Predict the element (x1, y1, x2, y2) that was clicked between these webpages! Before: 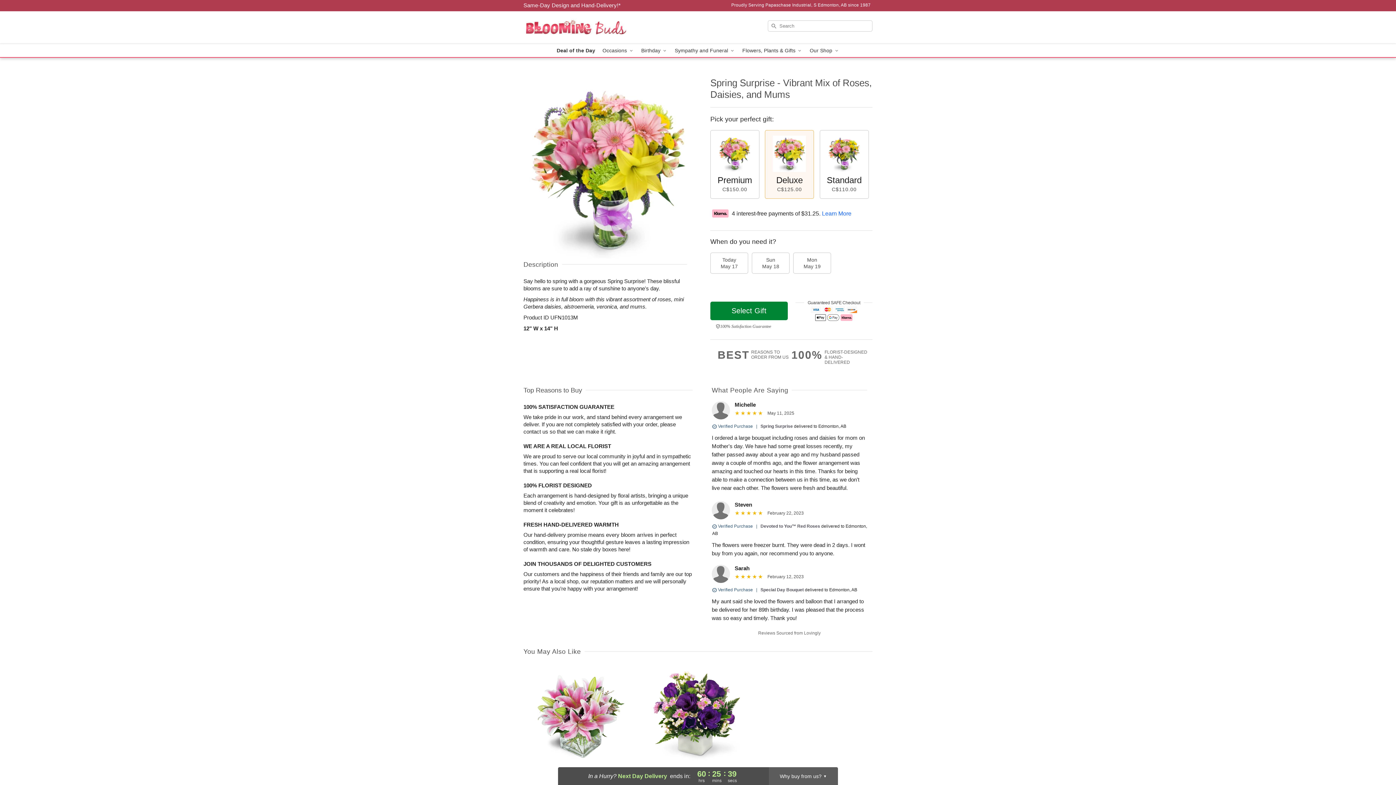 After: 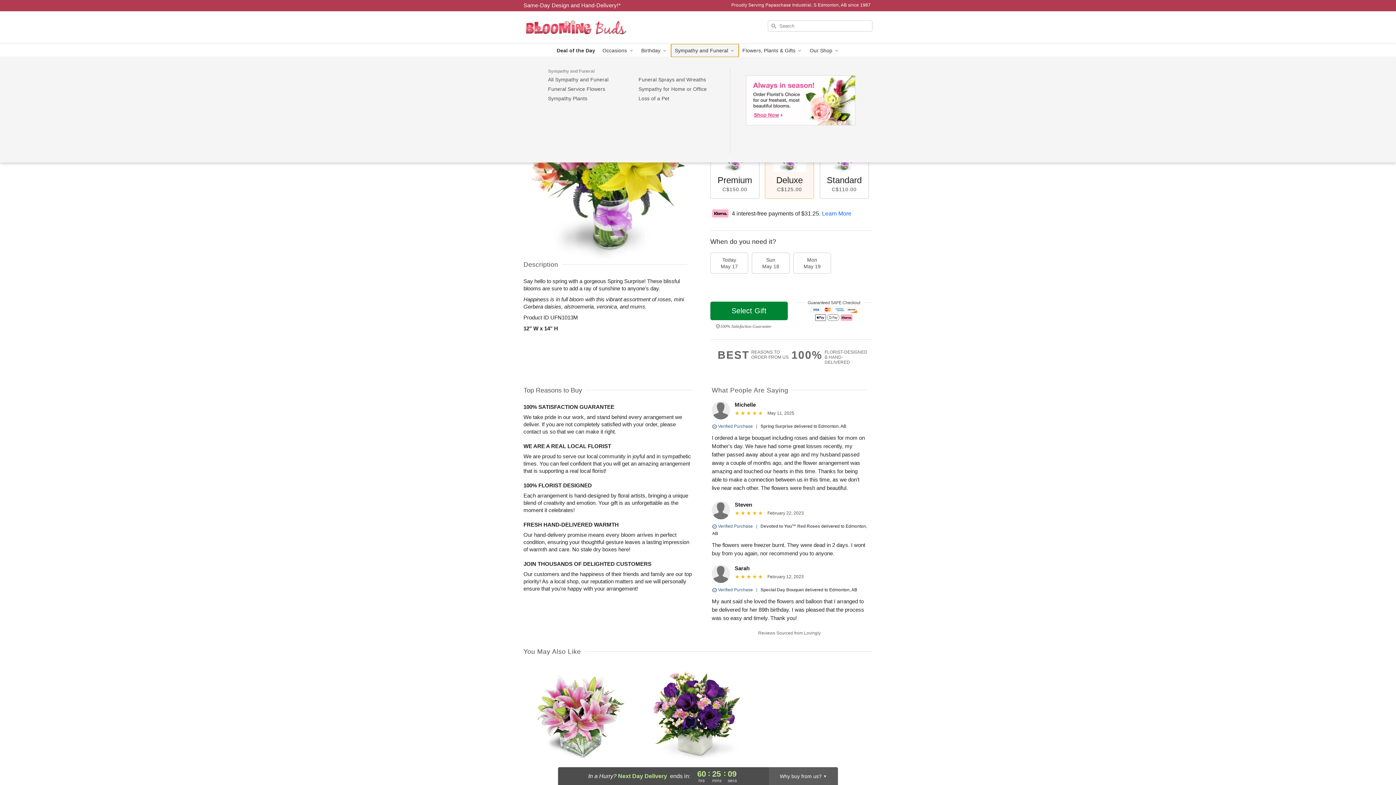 Action: label: Sympathy and Funeral  bbox: (671, 44, 738, 57)